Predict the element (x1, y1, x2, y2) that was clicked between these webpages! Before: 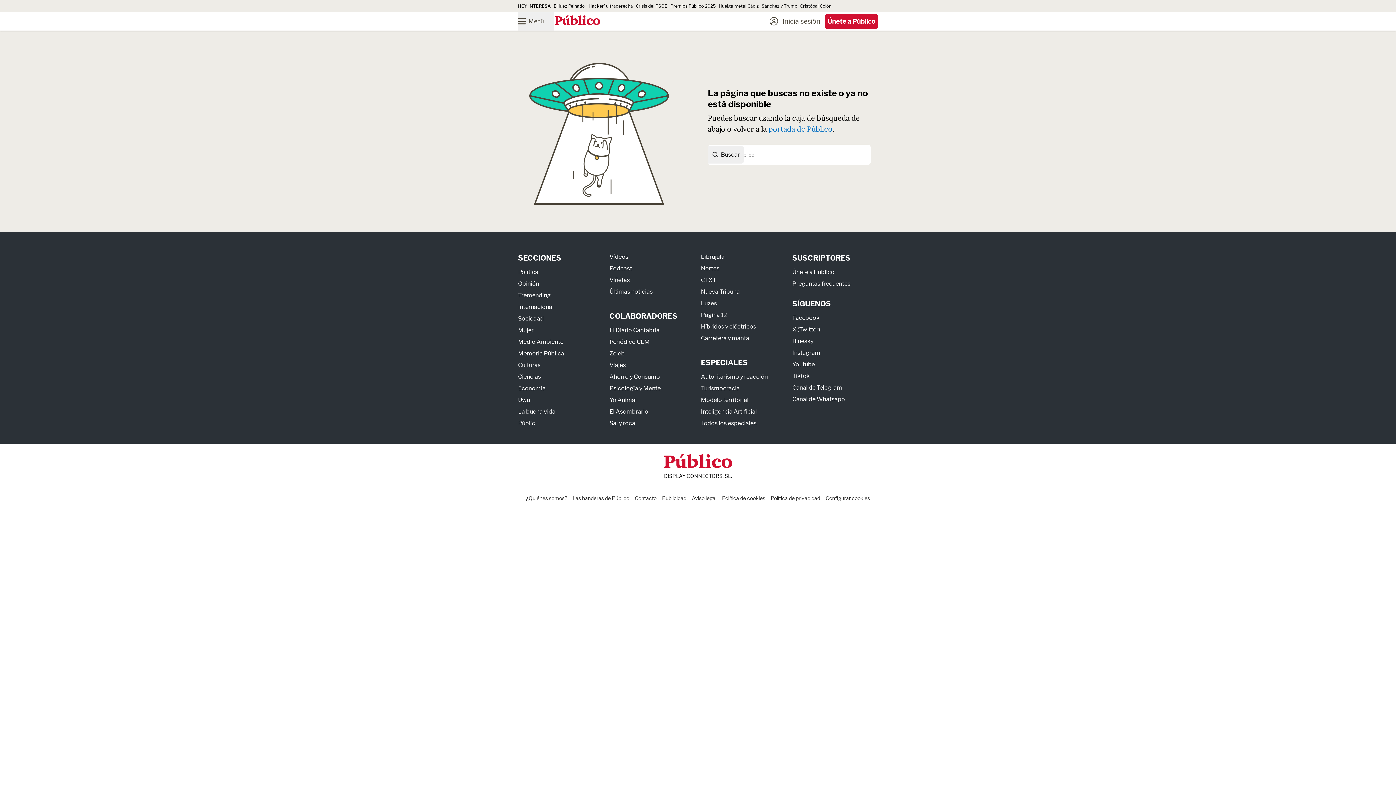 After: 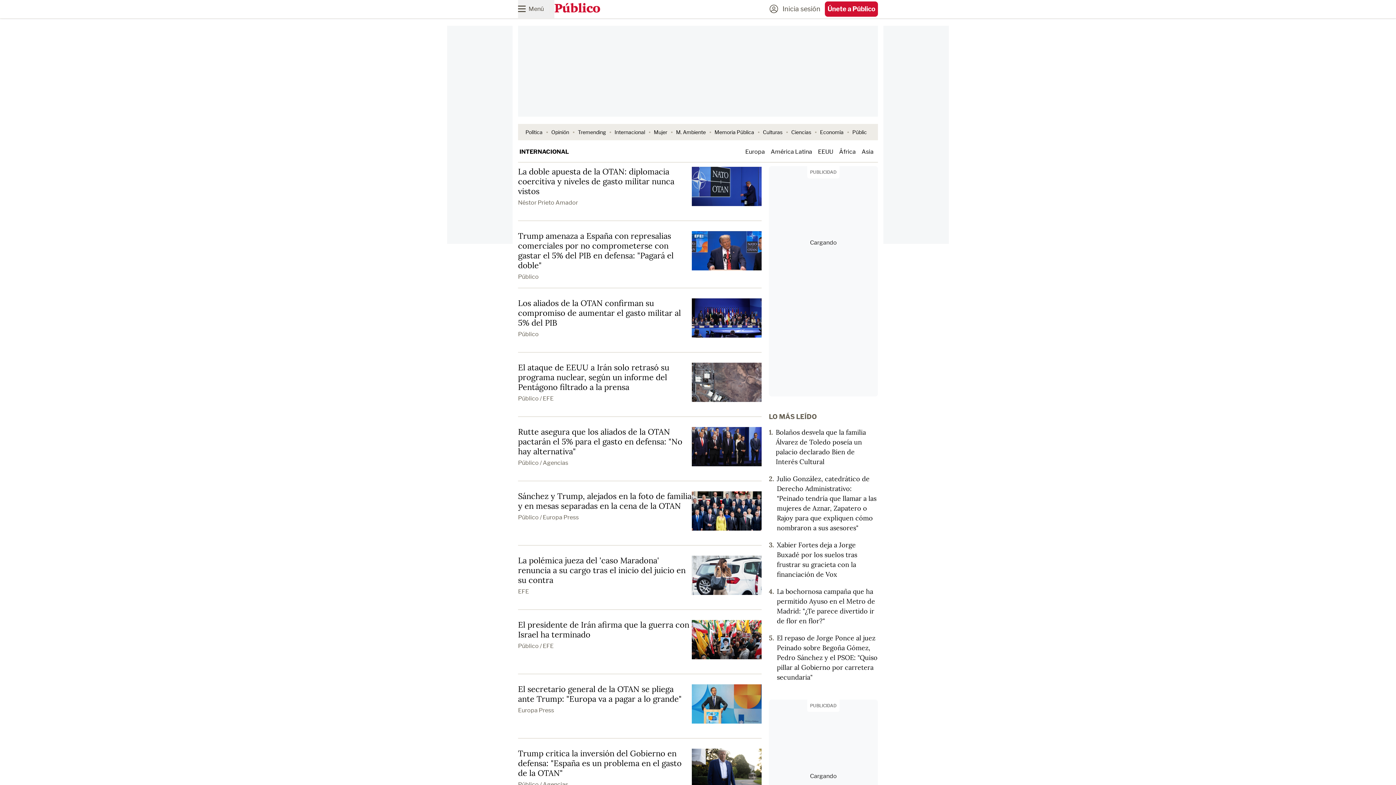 Action: bbox: (518, 303, 553, 310) label: Internacional